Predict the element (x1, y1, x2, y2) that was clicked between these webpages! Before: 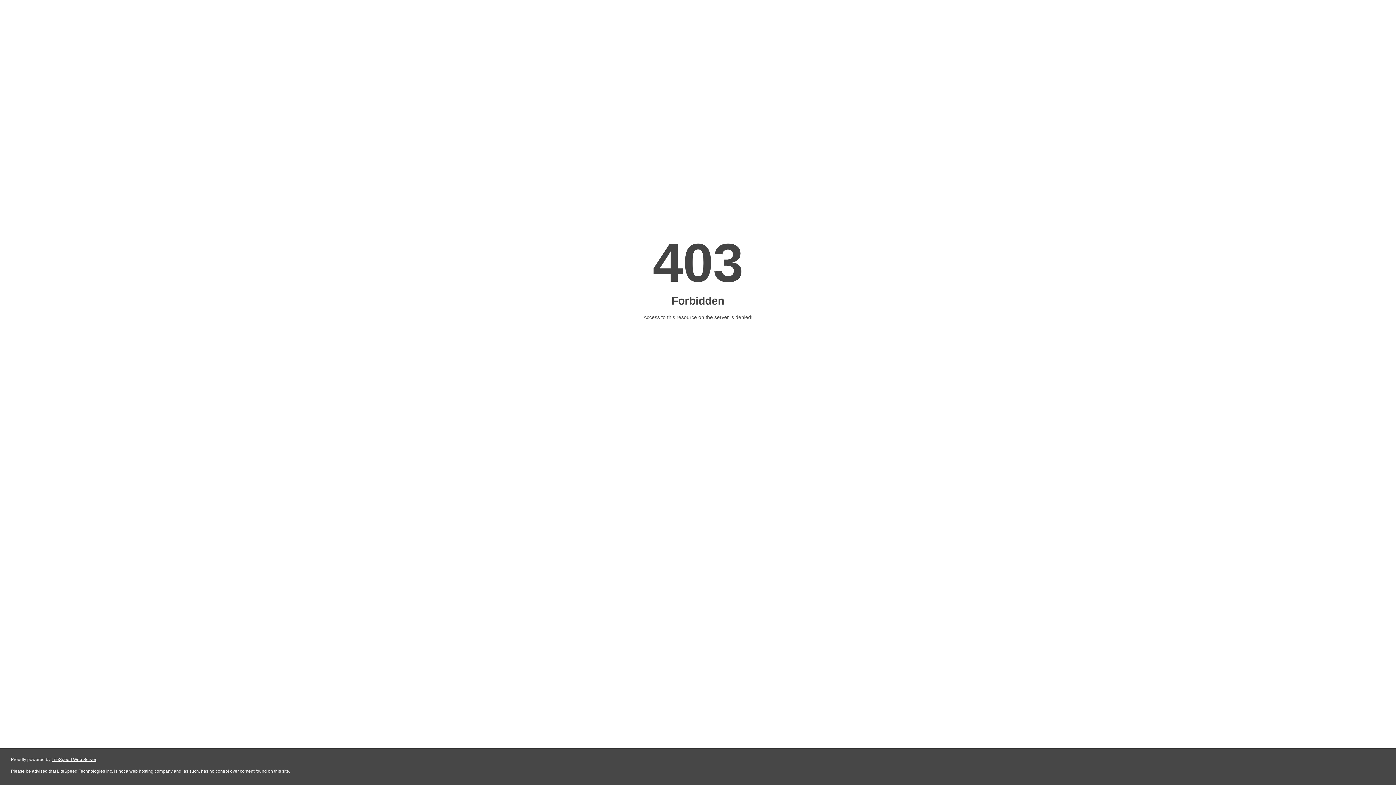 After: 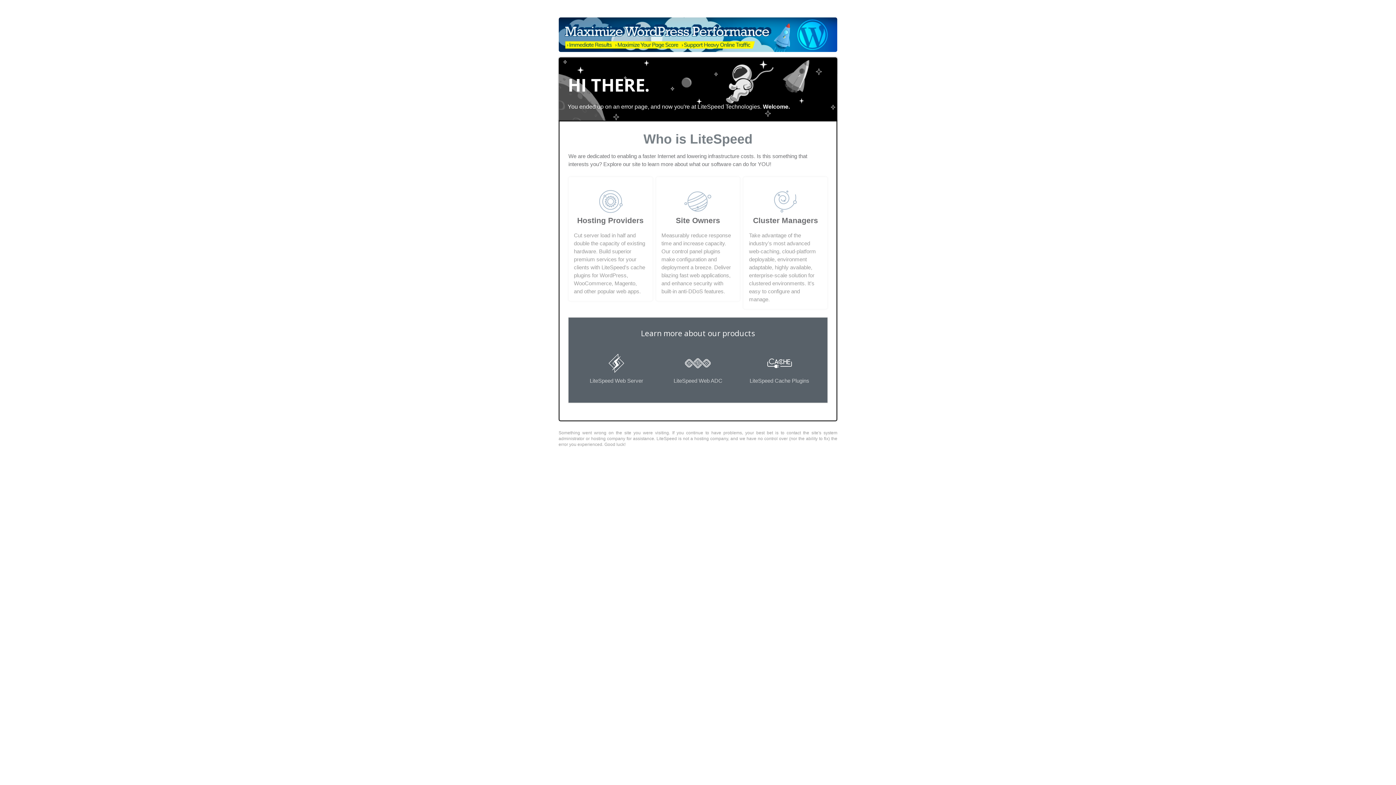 Action: bbox: (51, 757, 96, 762) label: LiteSpeed Web Server